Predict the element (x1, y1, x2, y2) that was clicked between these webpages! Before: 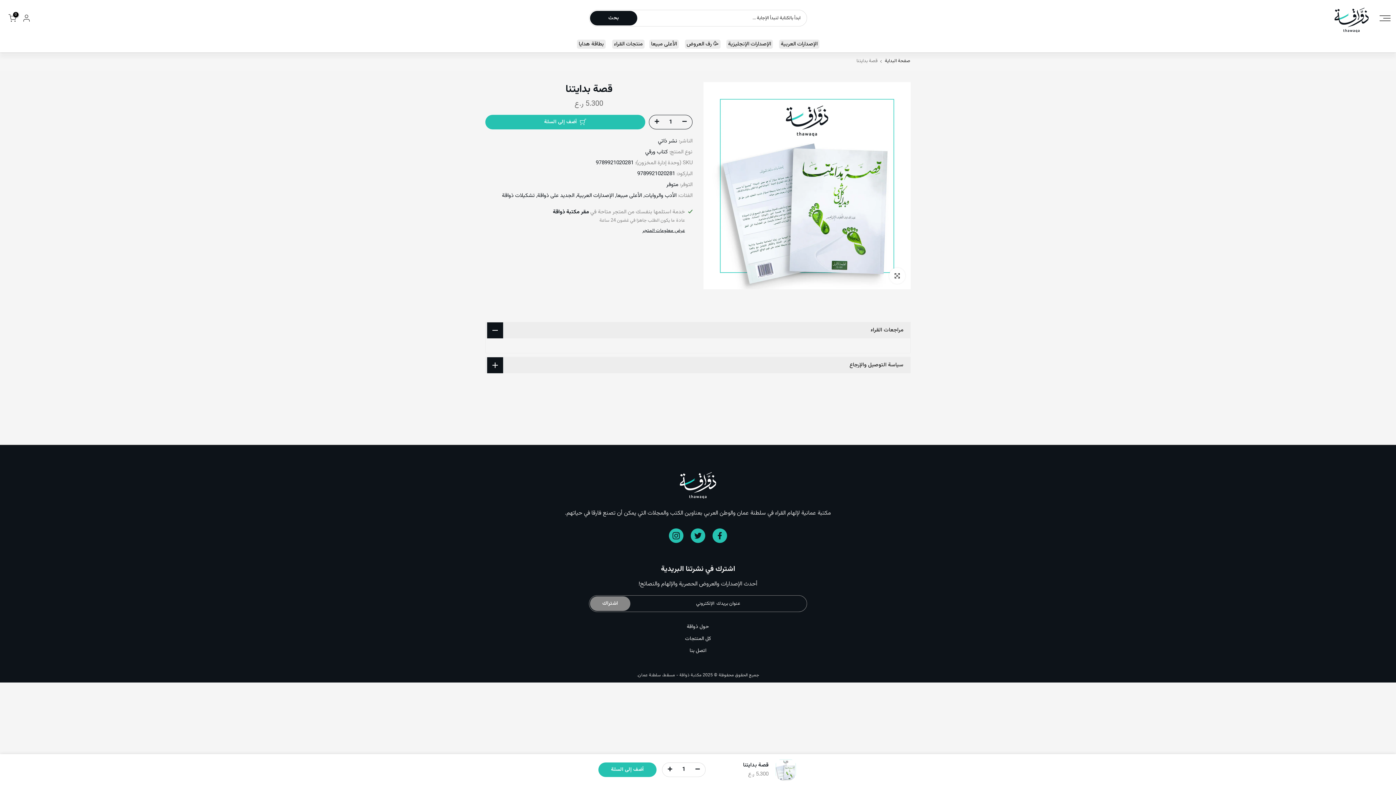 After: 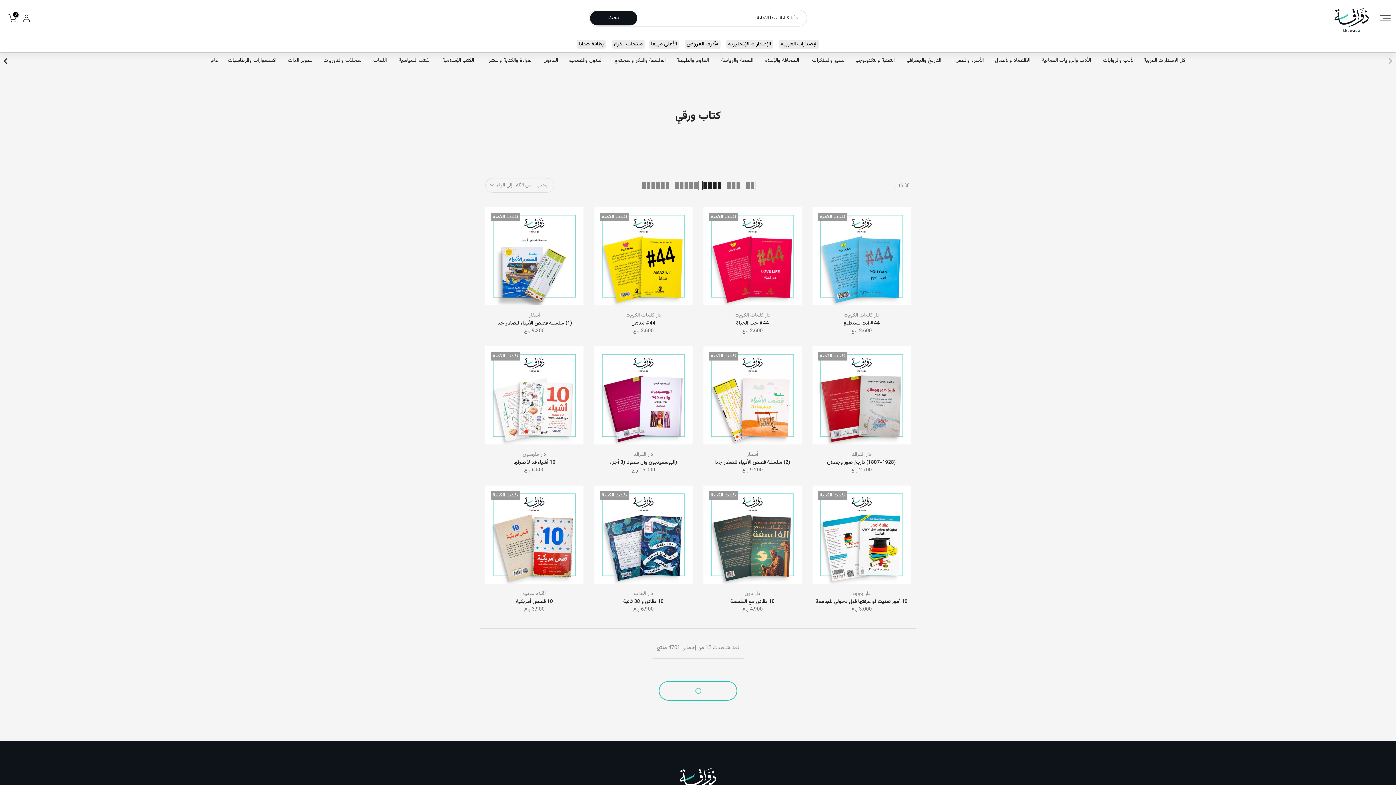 Action: bbox: (645, 148, 668, 156) label: كتاب ورقي